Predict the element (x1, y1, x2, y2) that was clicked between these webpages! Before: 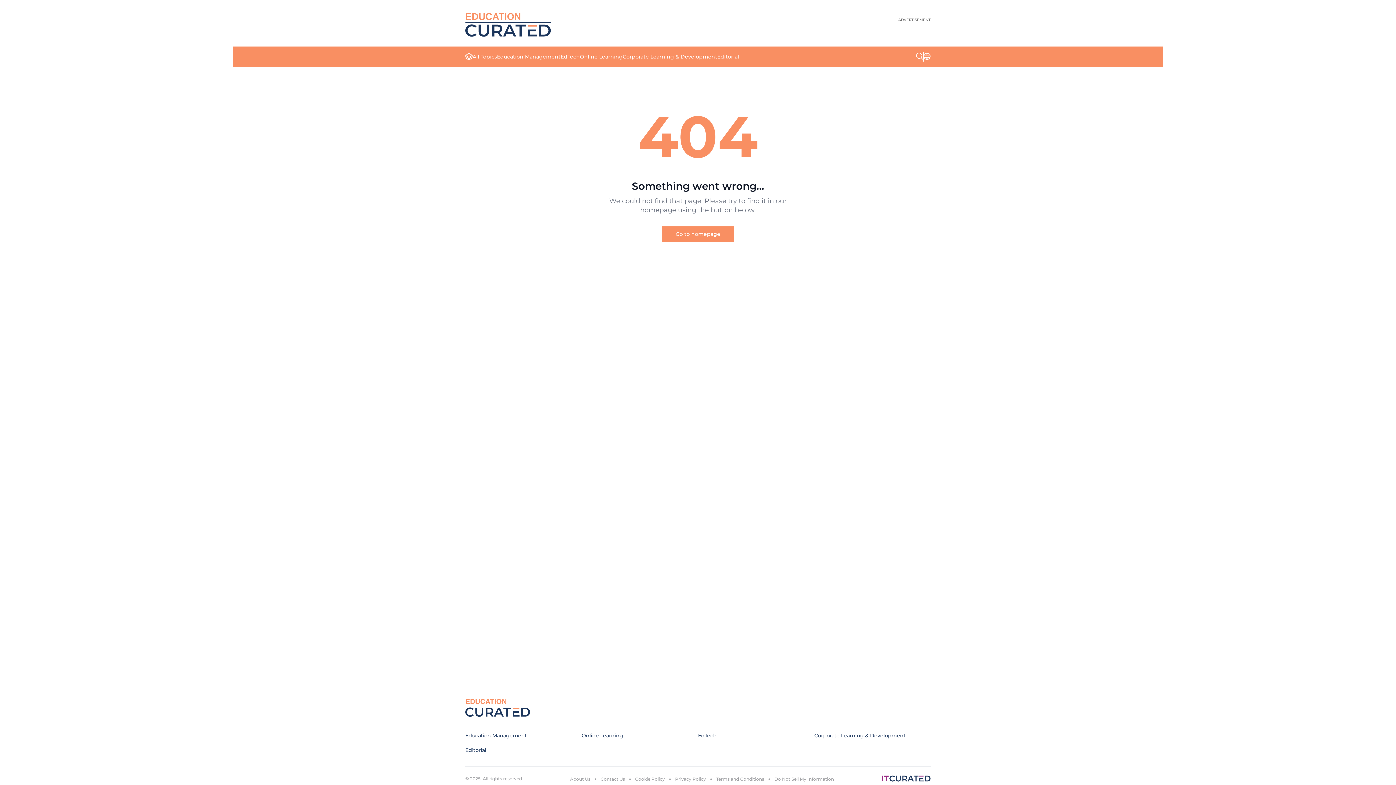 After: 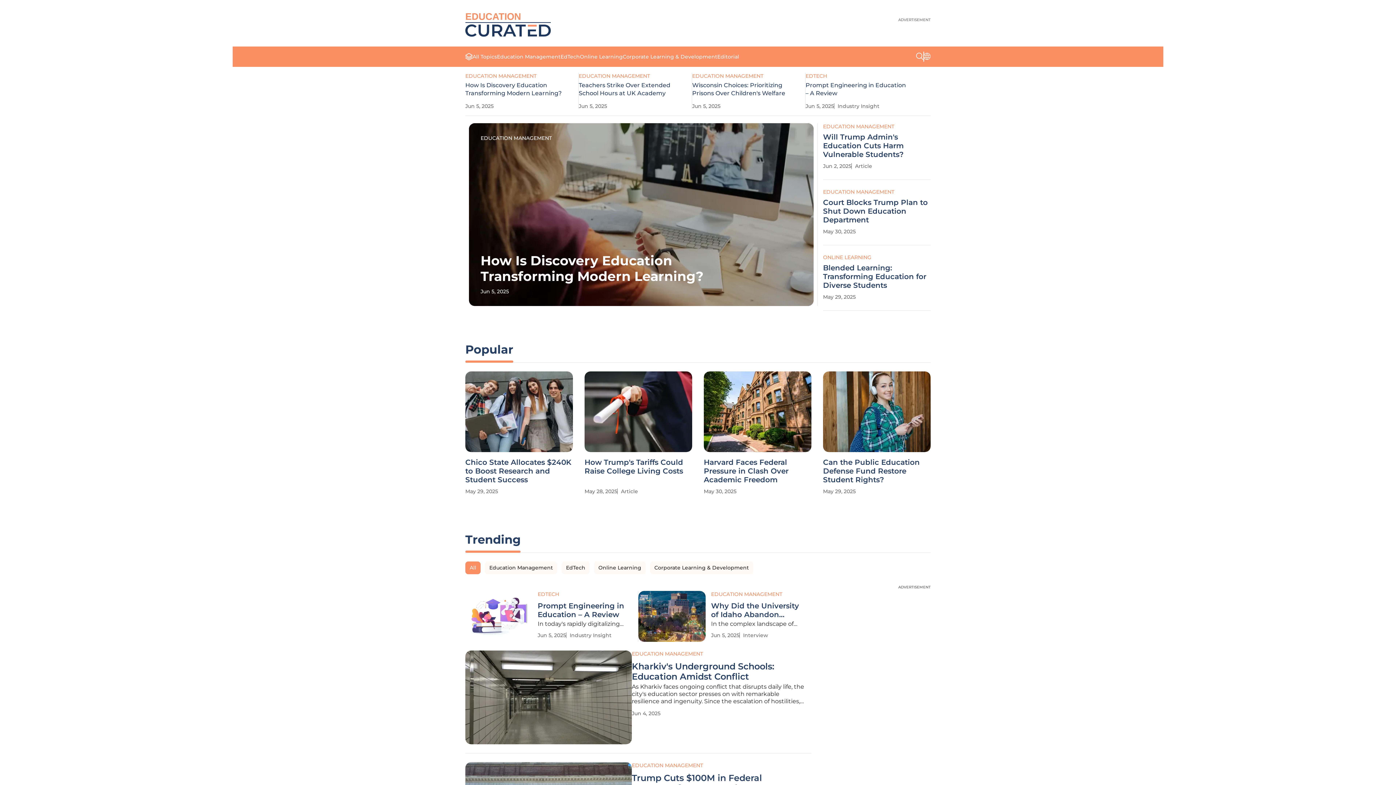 Action: bbox: (465, 10, 550, 36) label: EDUCATION